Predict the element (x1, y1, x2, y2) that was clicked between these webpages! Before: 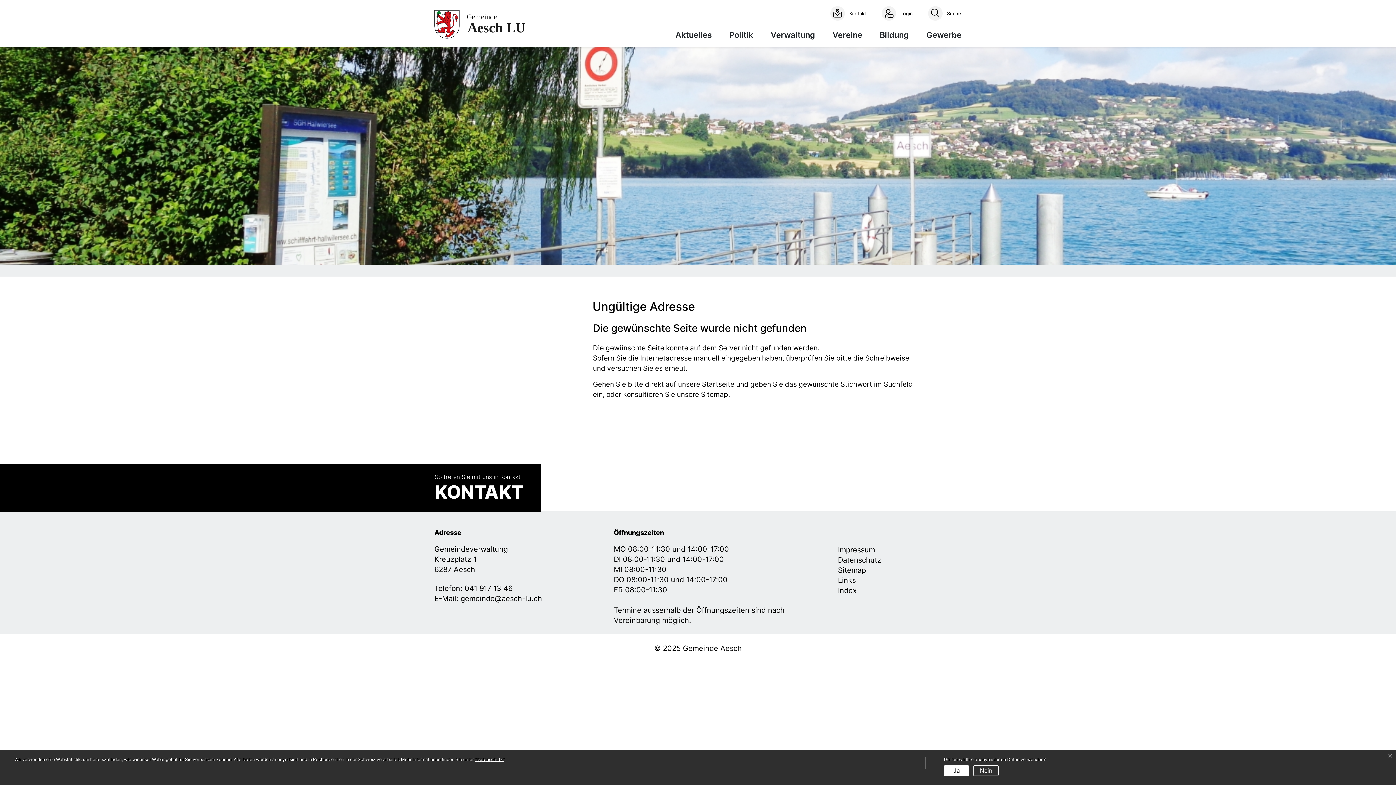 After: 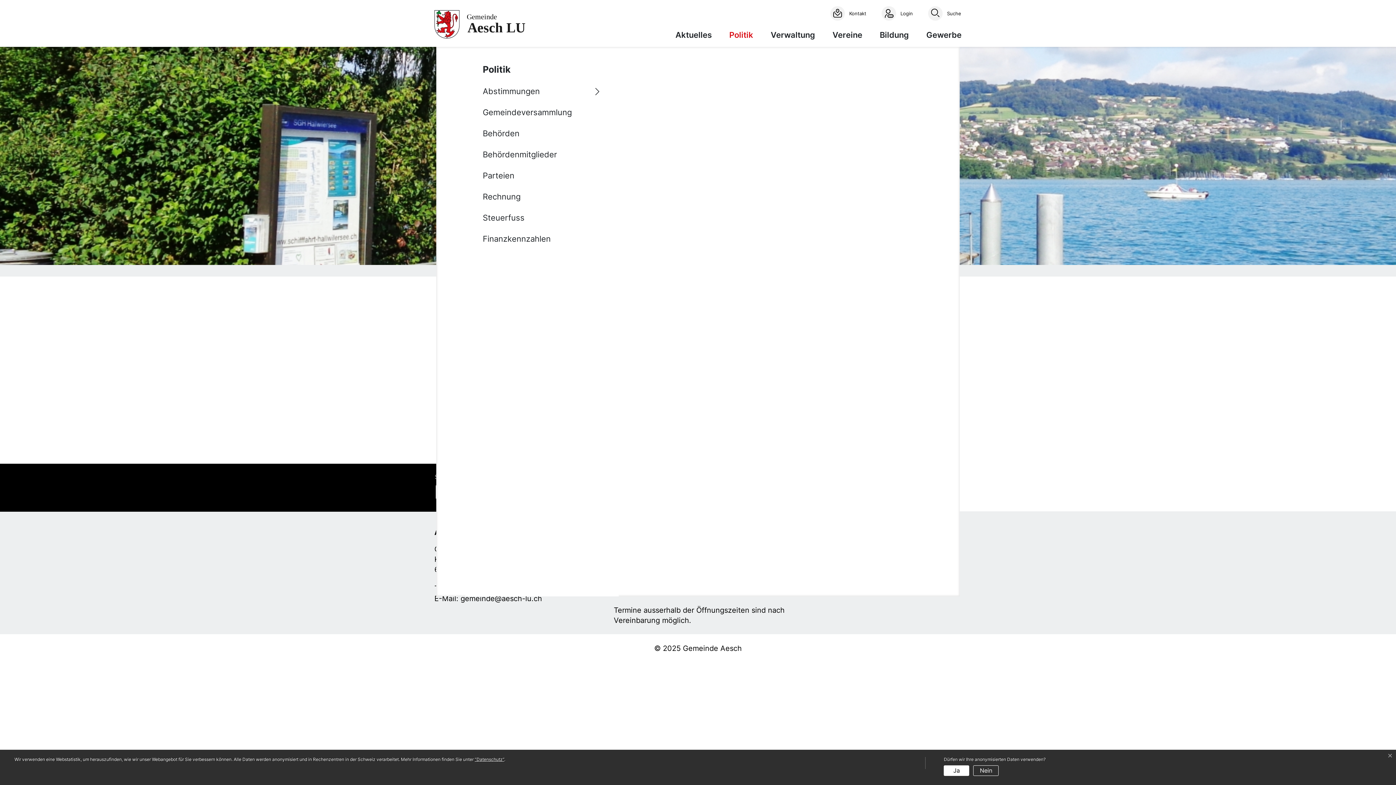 Action: bbox: (720, 26, 762, 42) label: Politik